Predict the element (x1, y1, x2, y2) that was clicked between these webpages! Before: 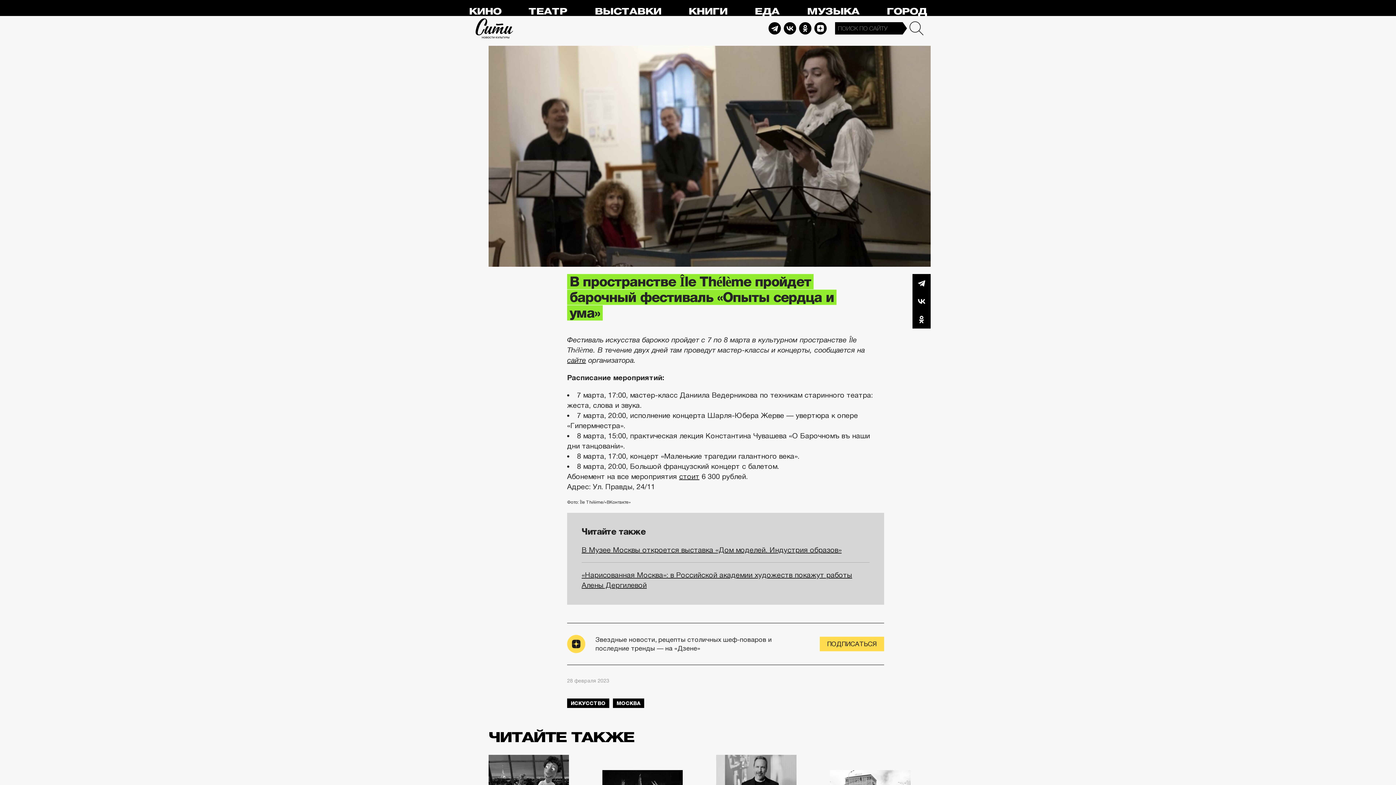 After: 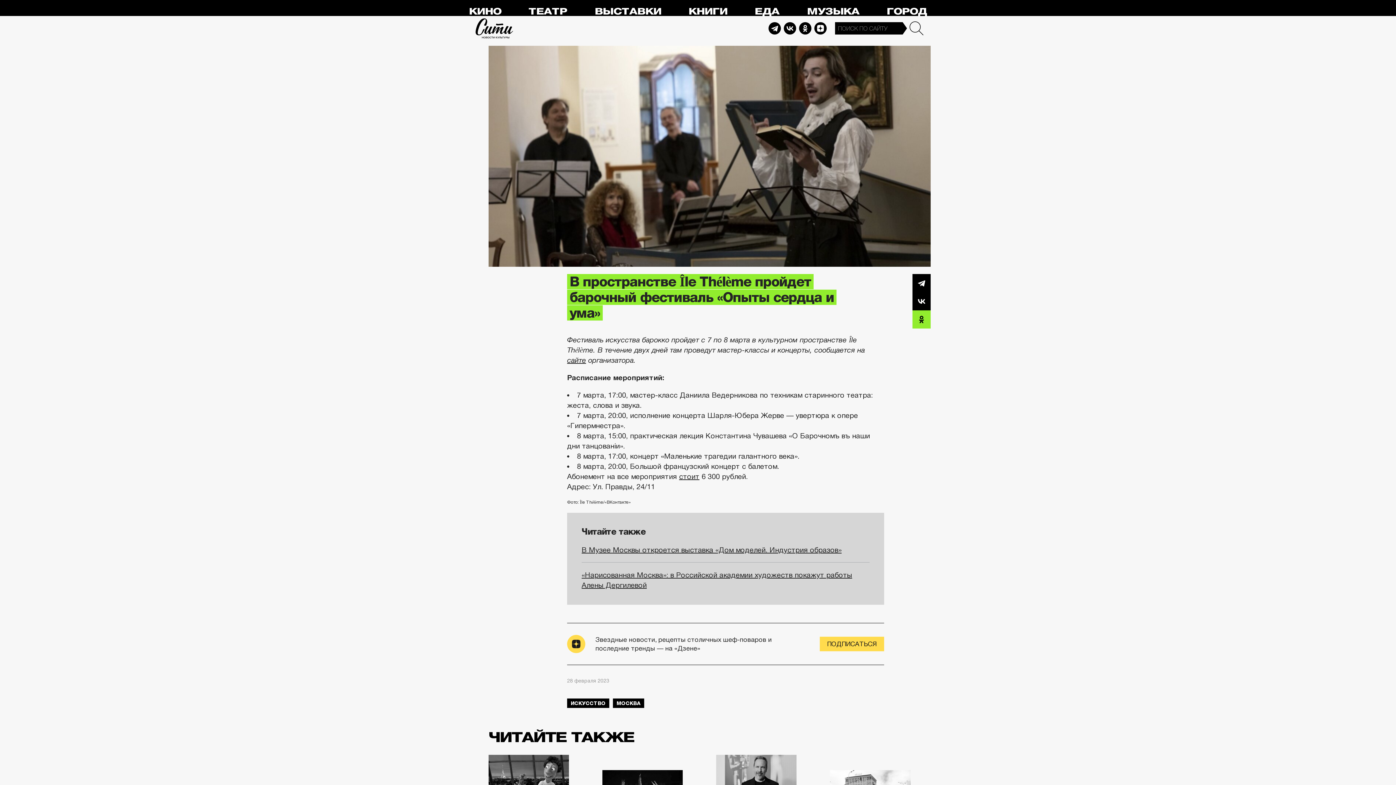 Action: label: Одноклассники bbox: (912, 310, 930, 328)